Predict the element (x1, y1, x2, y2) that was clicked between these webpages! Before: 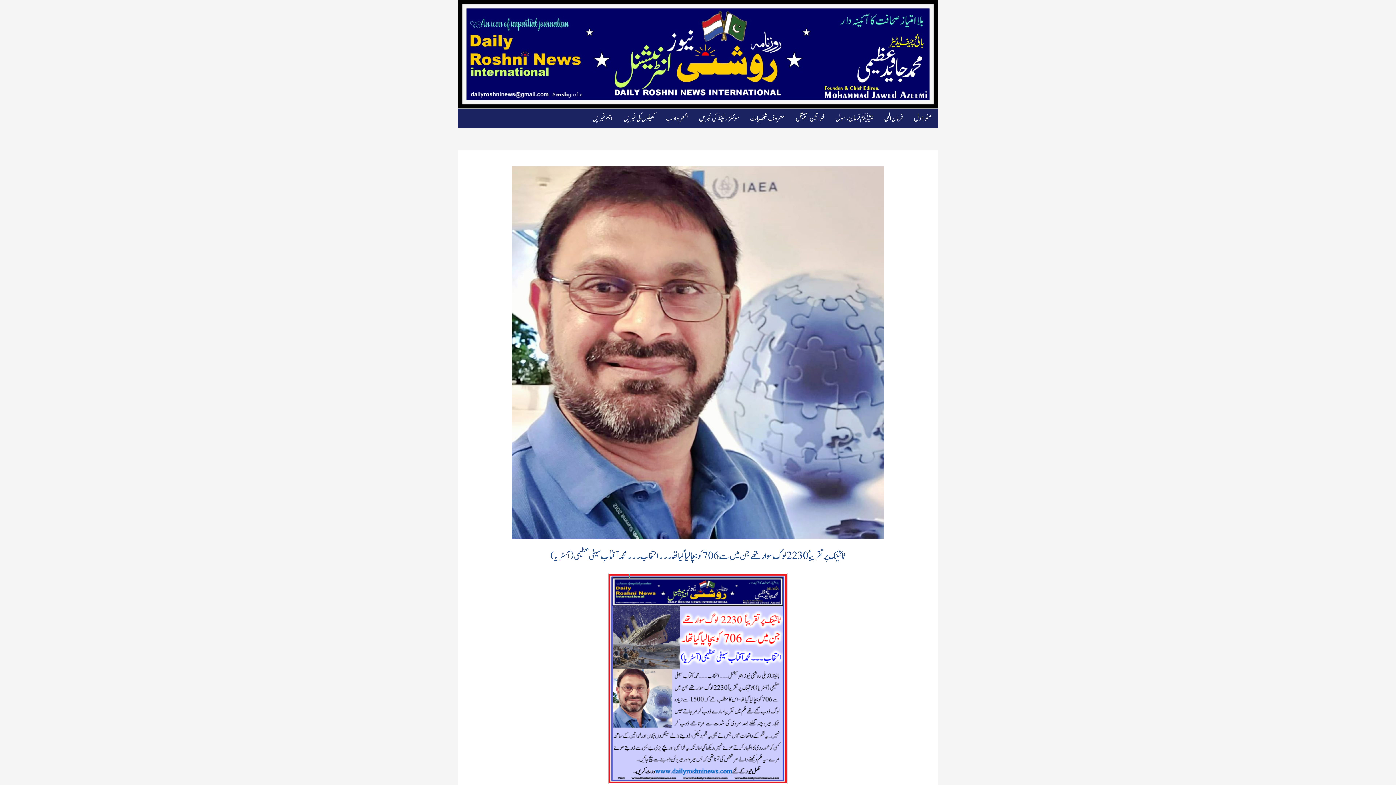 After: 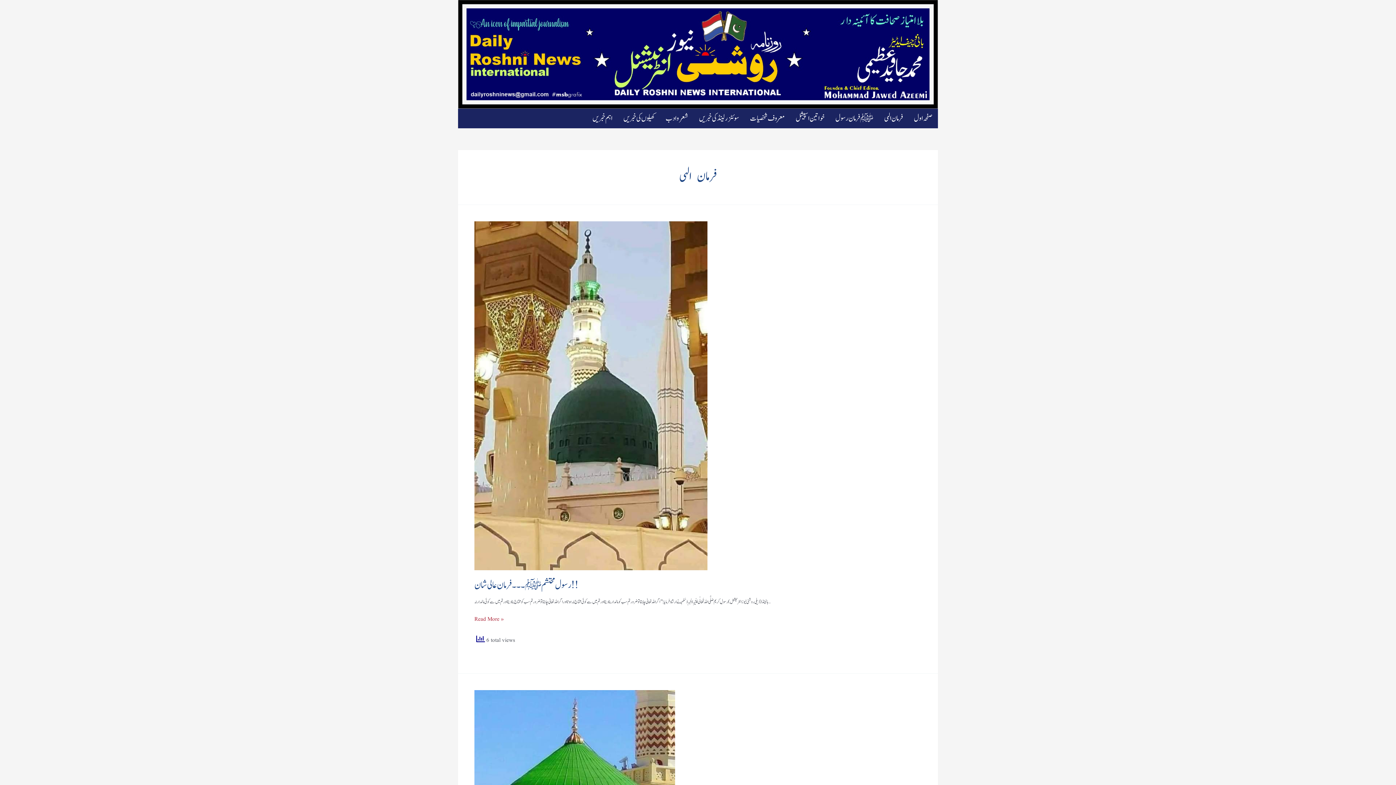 Action: bbox: (878, 108, 908, 128) label: فرمان الہی